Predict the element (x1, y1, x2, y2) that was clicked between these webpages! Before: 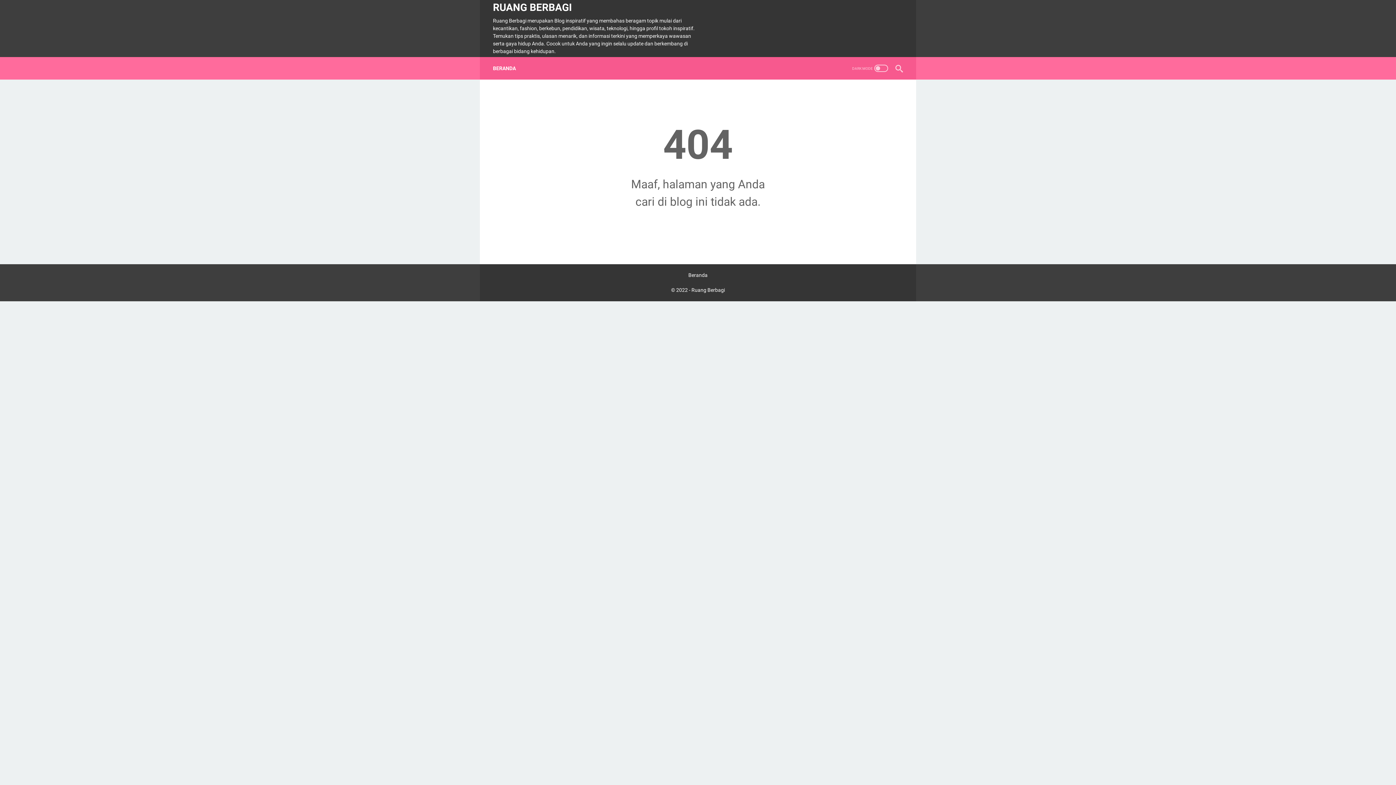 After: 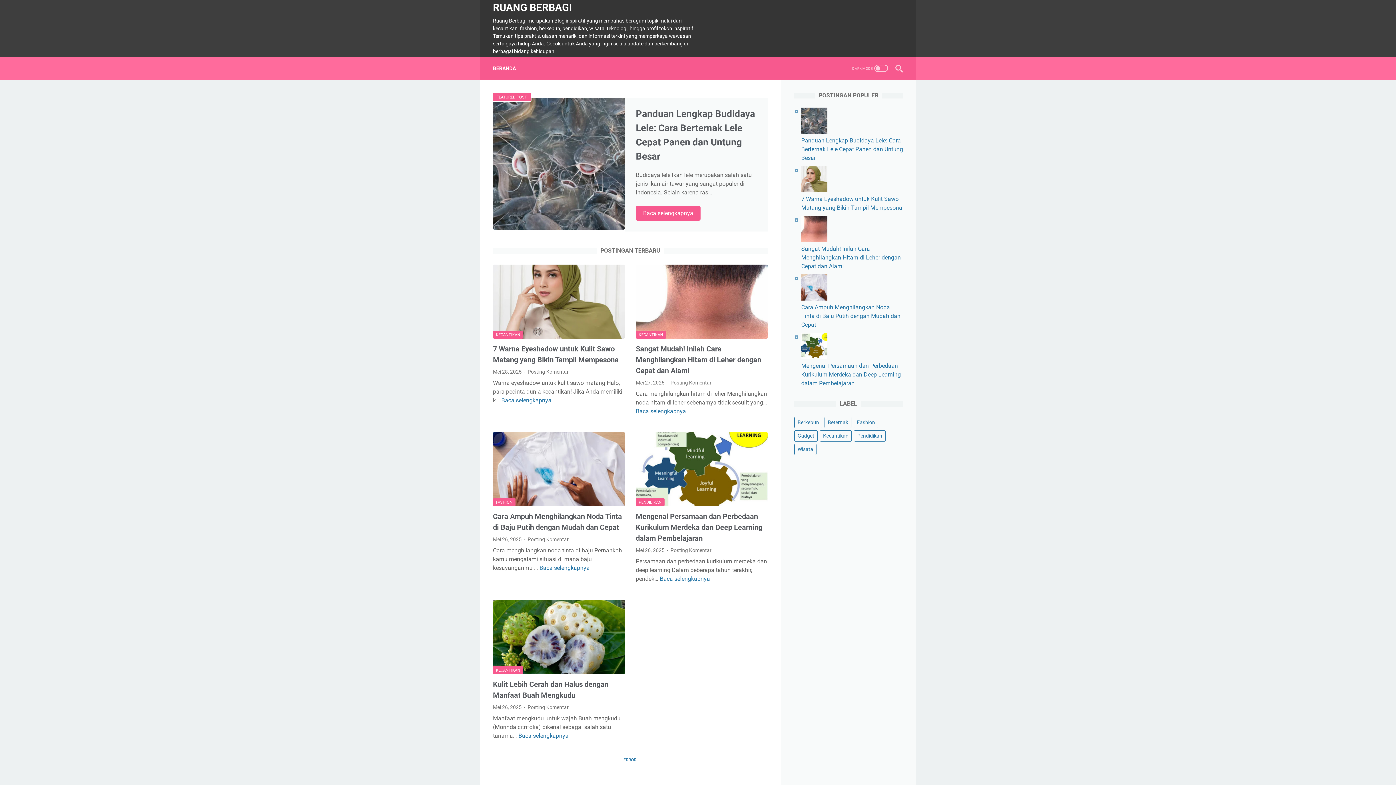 Action: label: BERANDA bbox: (493, 60, 516, 76)